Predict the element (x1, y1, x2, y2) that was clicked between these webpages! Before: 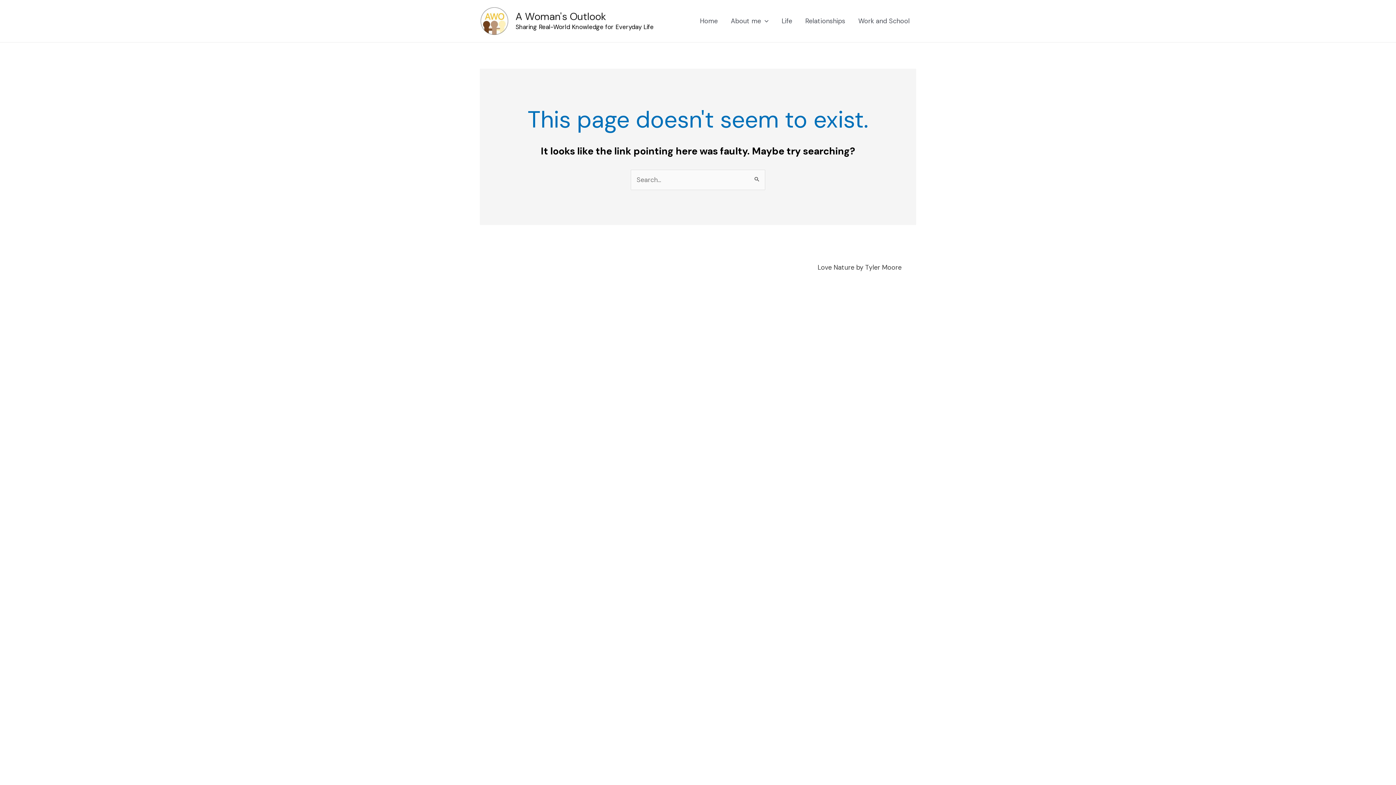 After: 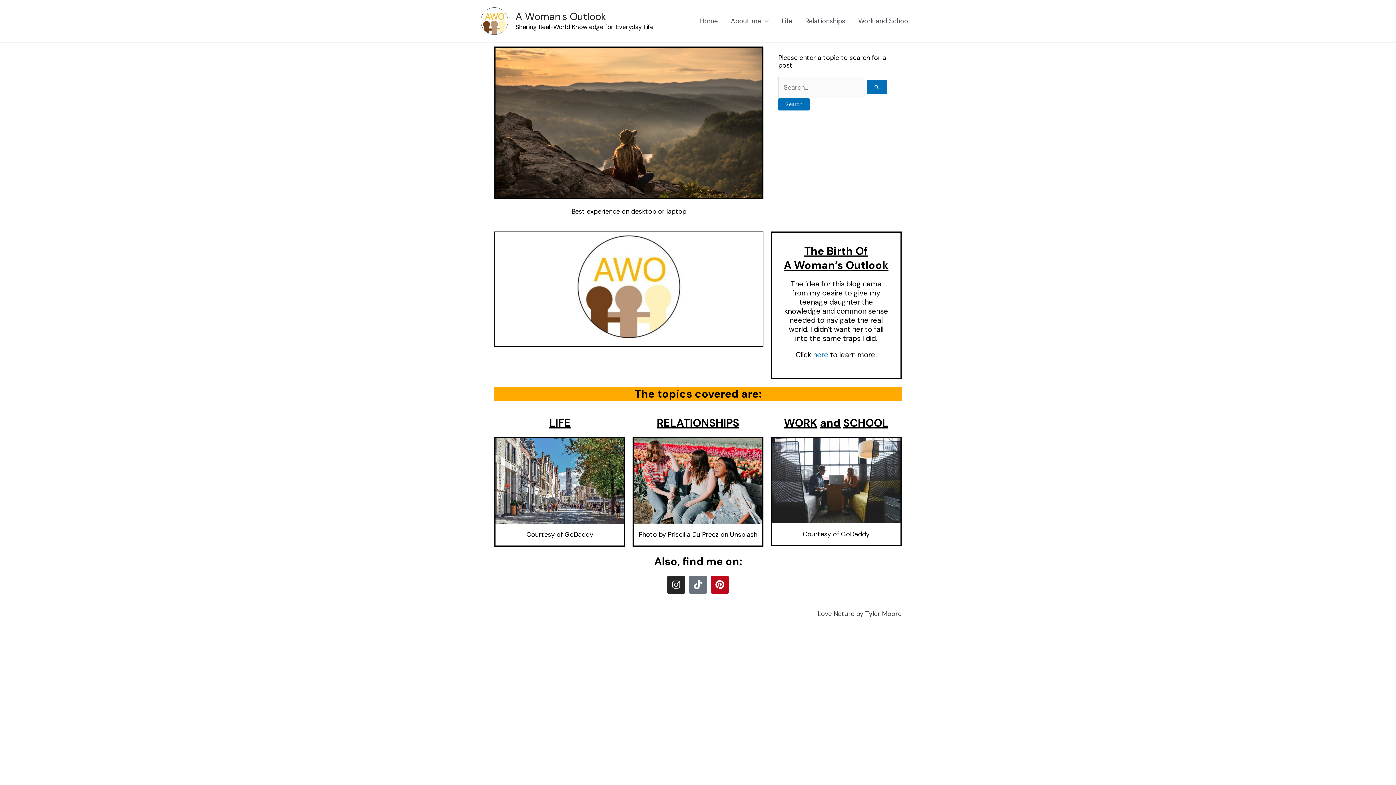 Action: label: A Woman's Outlook bbox: (515, 9, 606, 23)